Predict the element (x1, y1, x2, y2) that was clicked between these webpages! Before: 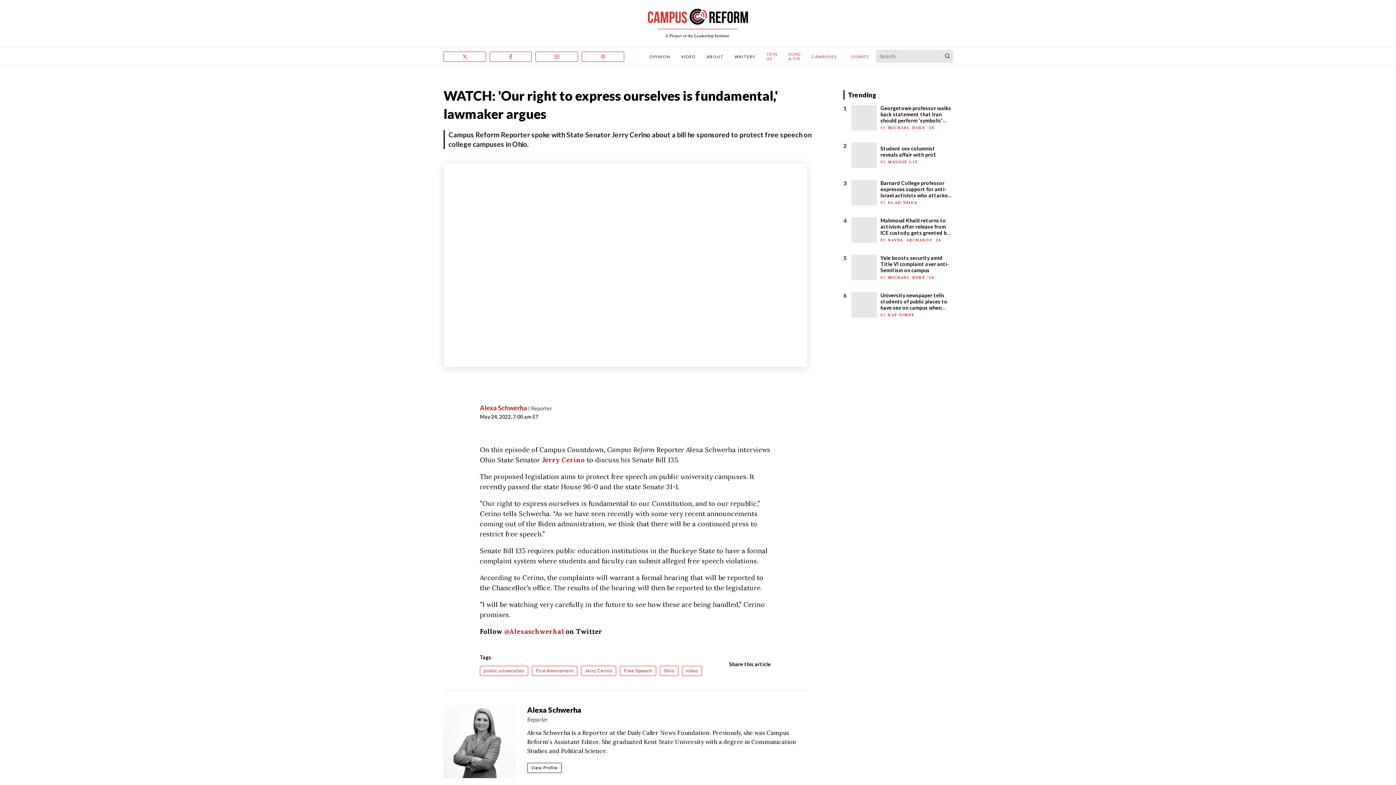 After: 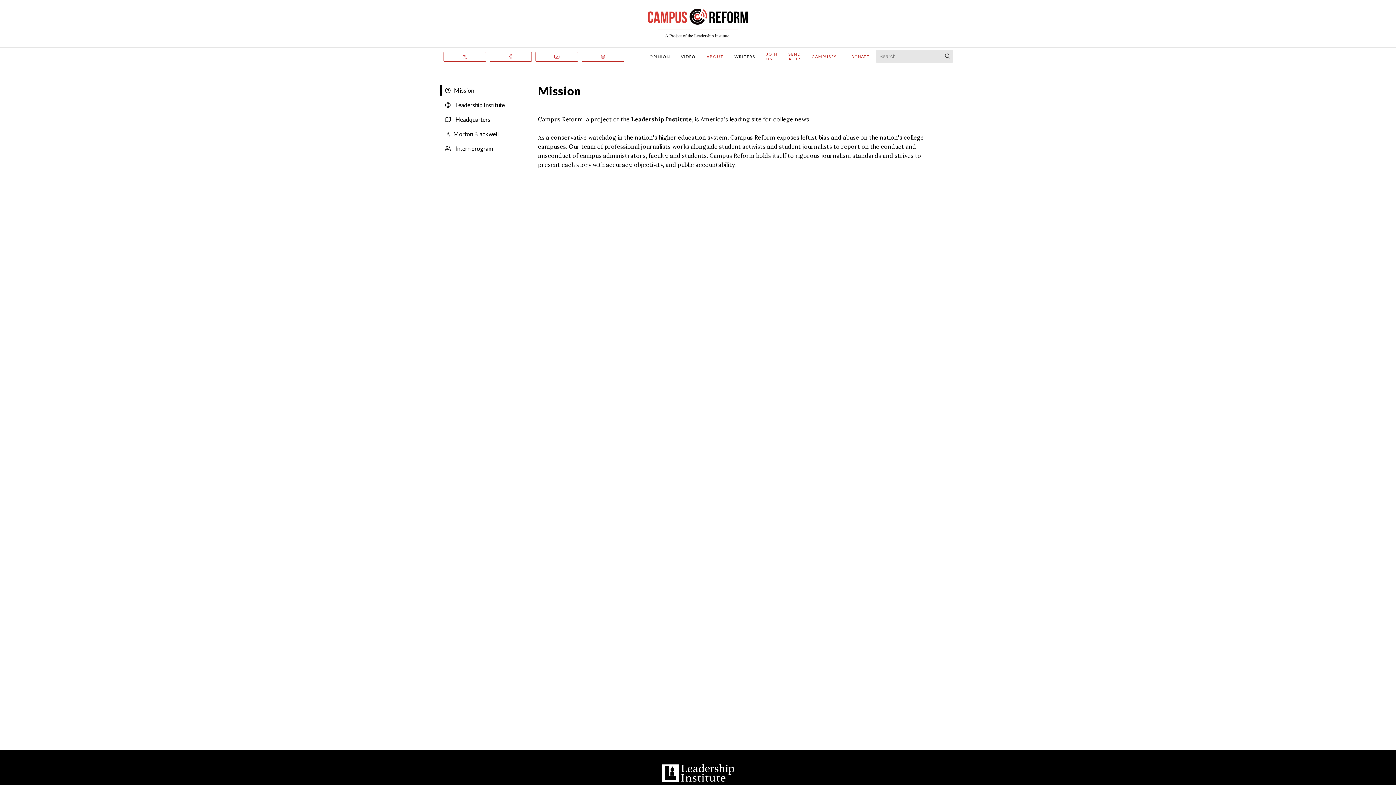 Action: label: ABOUT bbox: (706, 54, 723, 58)